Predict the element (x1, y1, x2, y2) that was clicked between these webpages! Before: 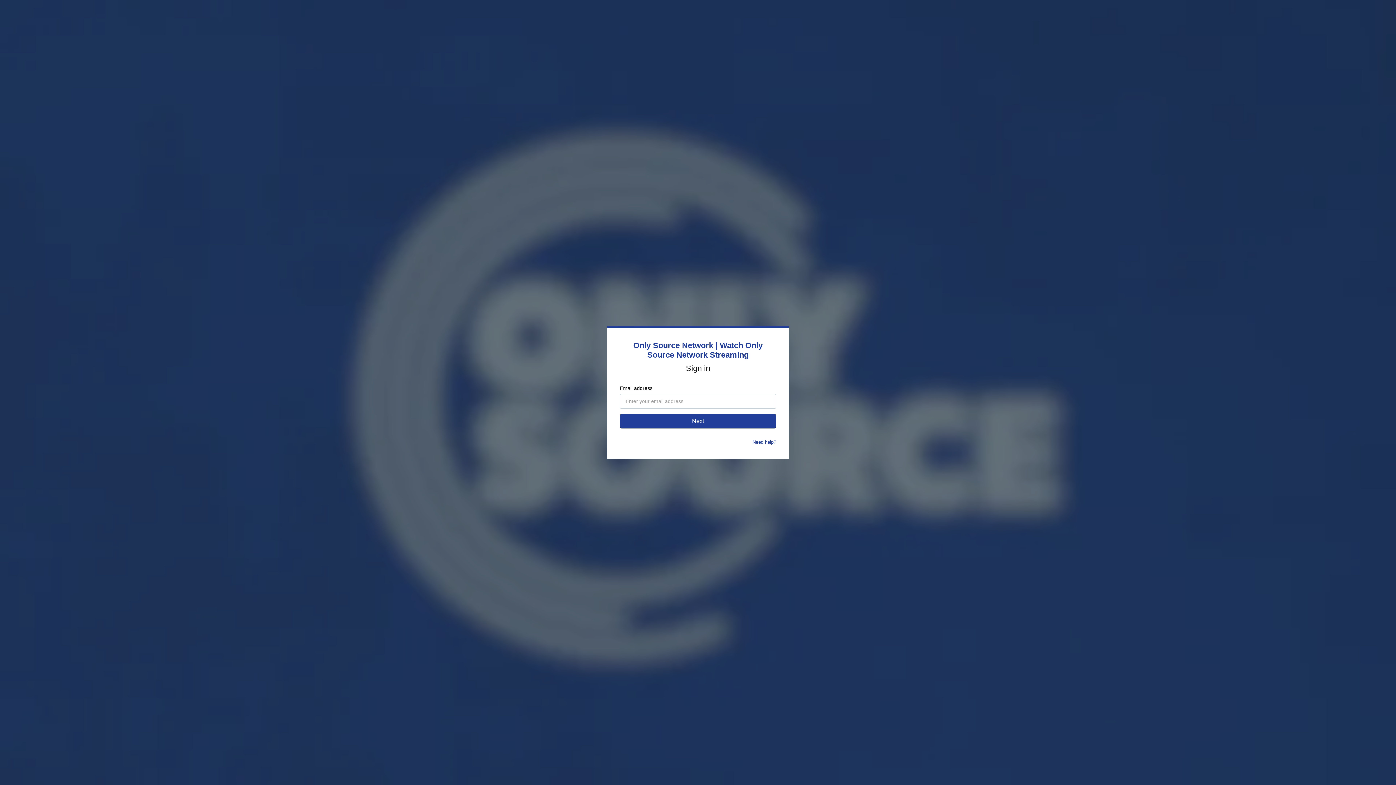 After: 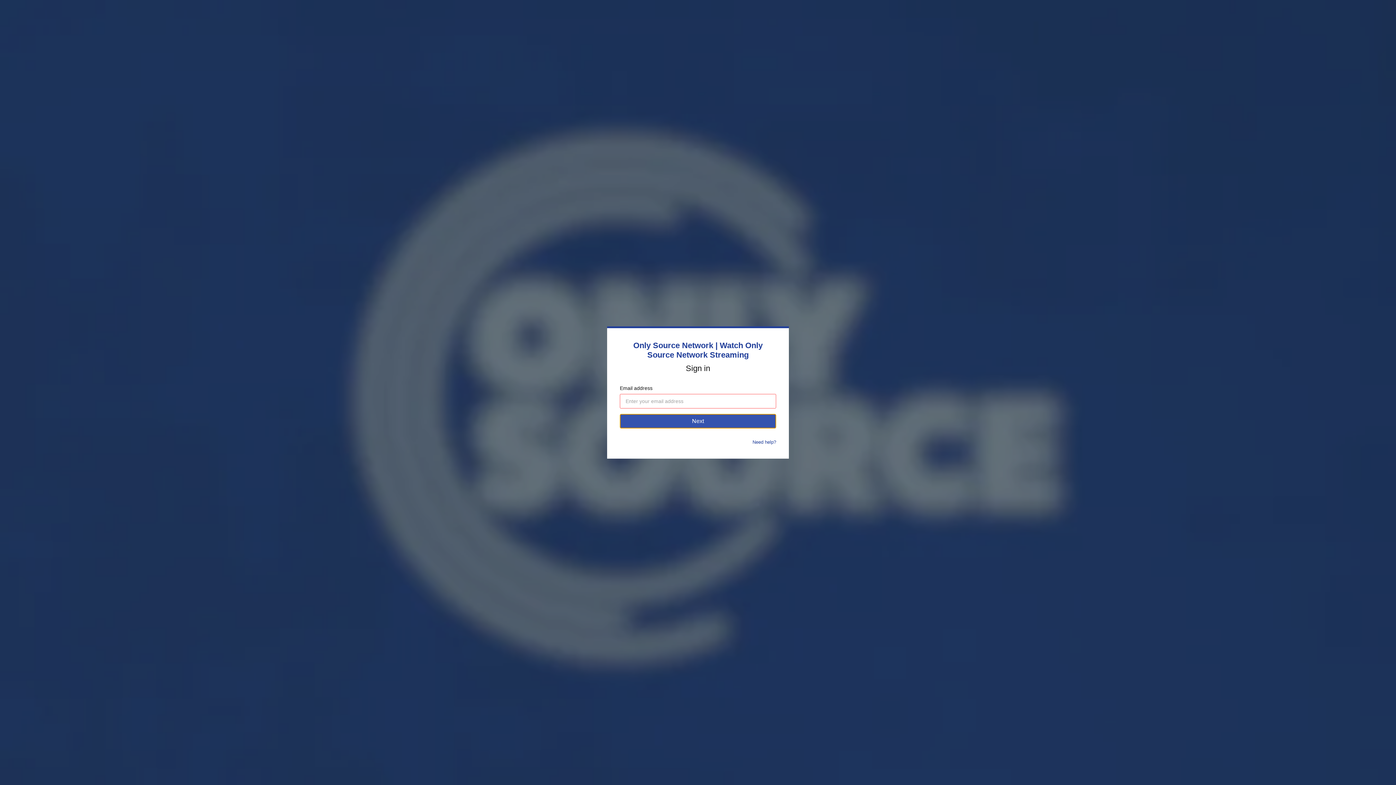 Action: label: Next bbox: (620, 414, 776, 428)